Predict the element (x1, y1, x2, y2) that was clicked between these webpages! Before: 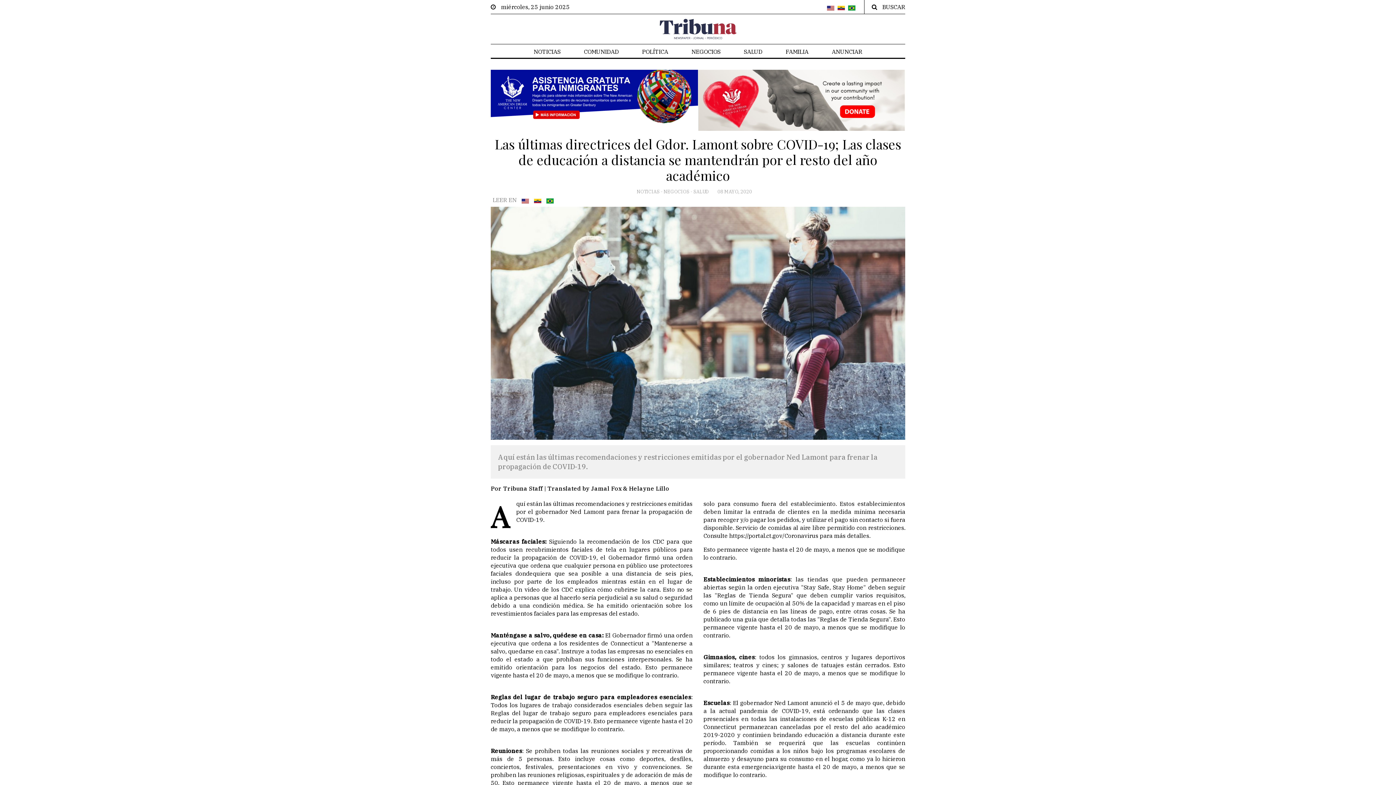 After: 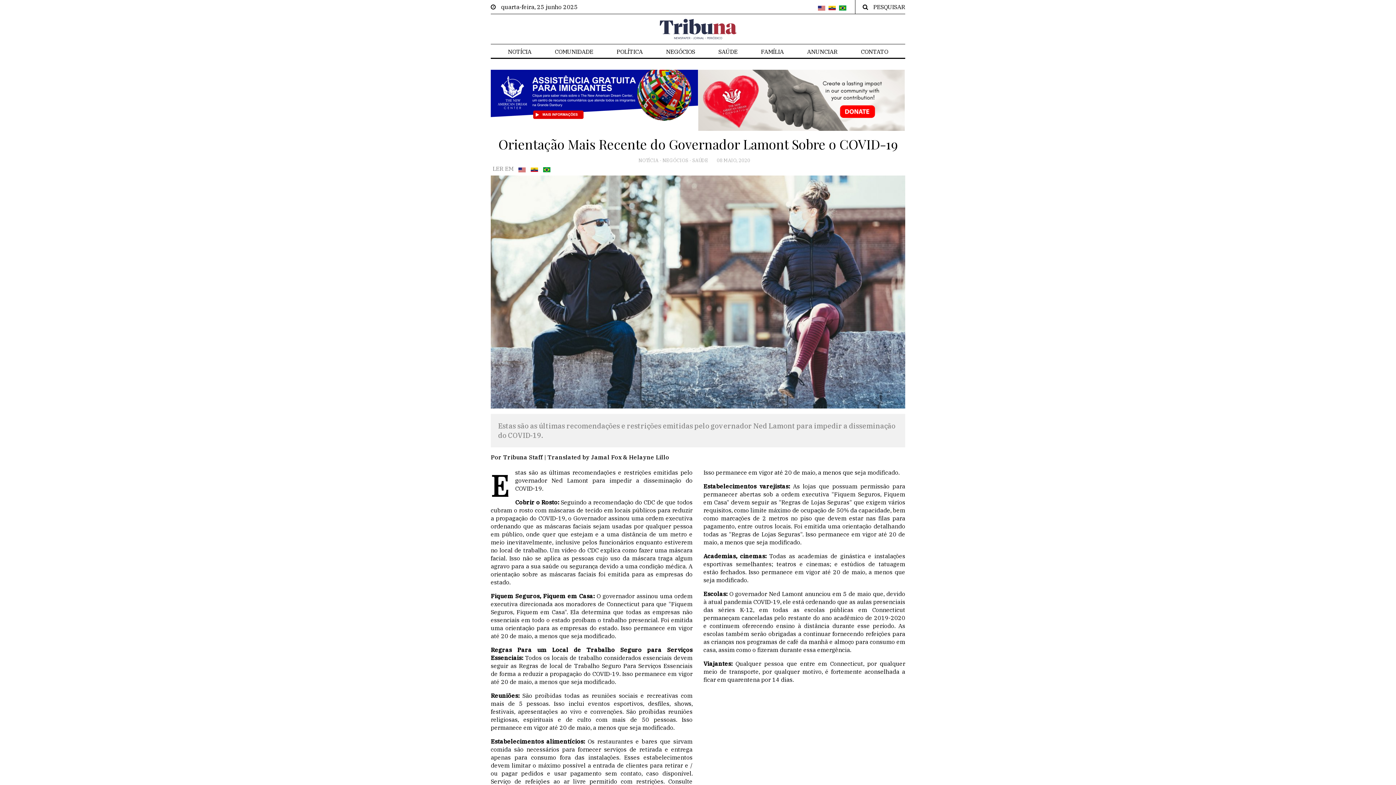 Action: bbox: (546, 197, 553, 205)